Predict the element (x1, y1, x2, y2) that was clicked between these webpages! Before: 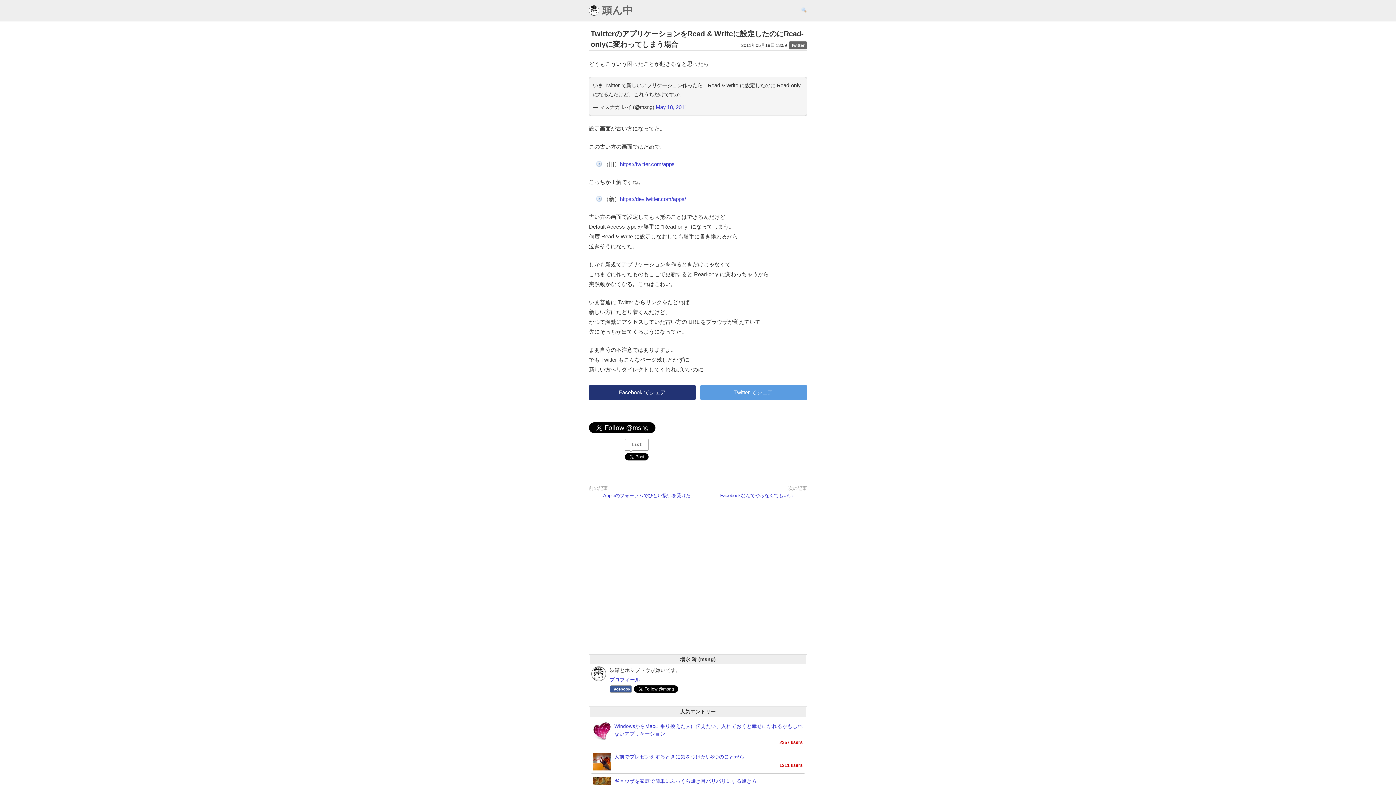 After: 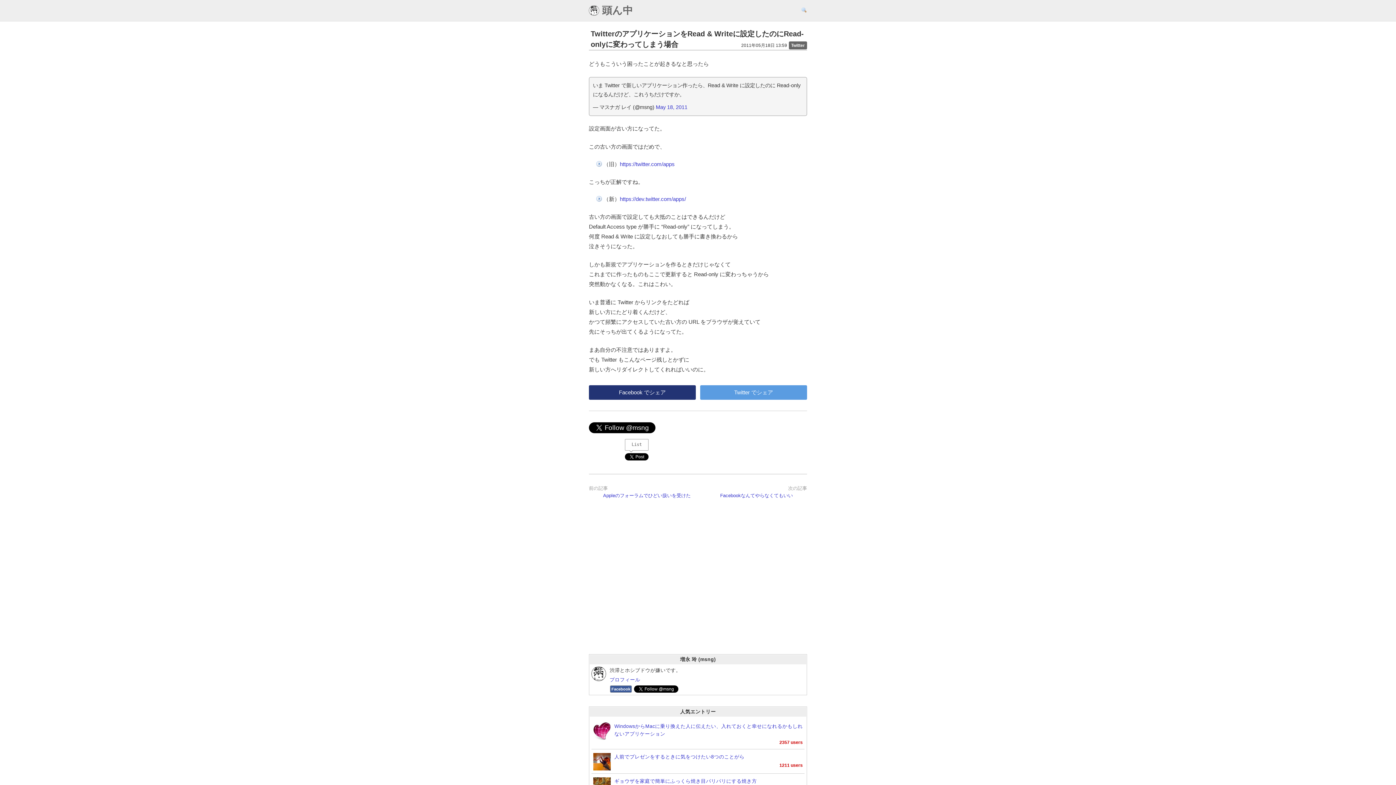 Action: bbox: (610, 685, 632, 693) label: Facebook